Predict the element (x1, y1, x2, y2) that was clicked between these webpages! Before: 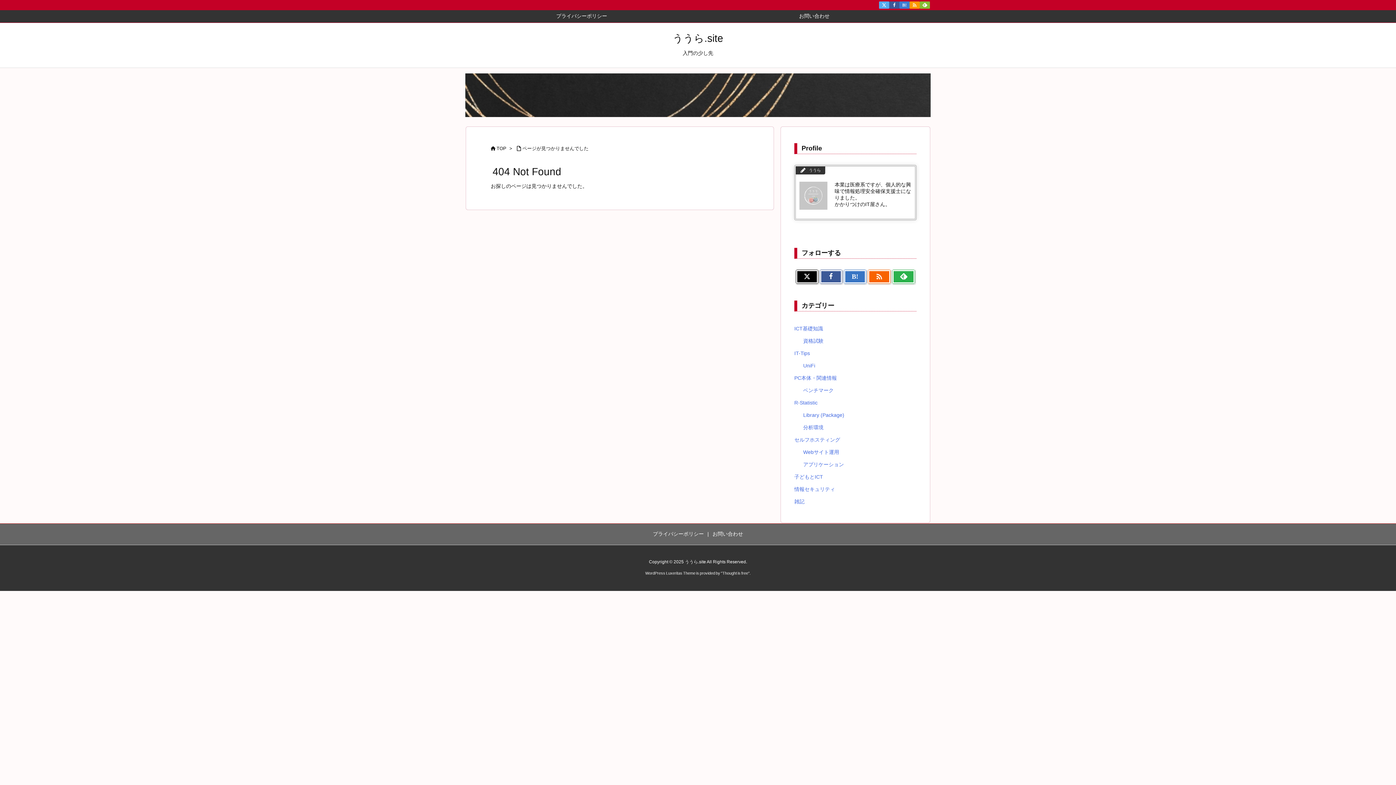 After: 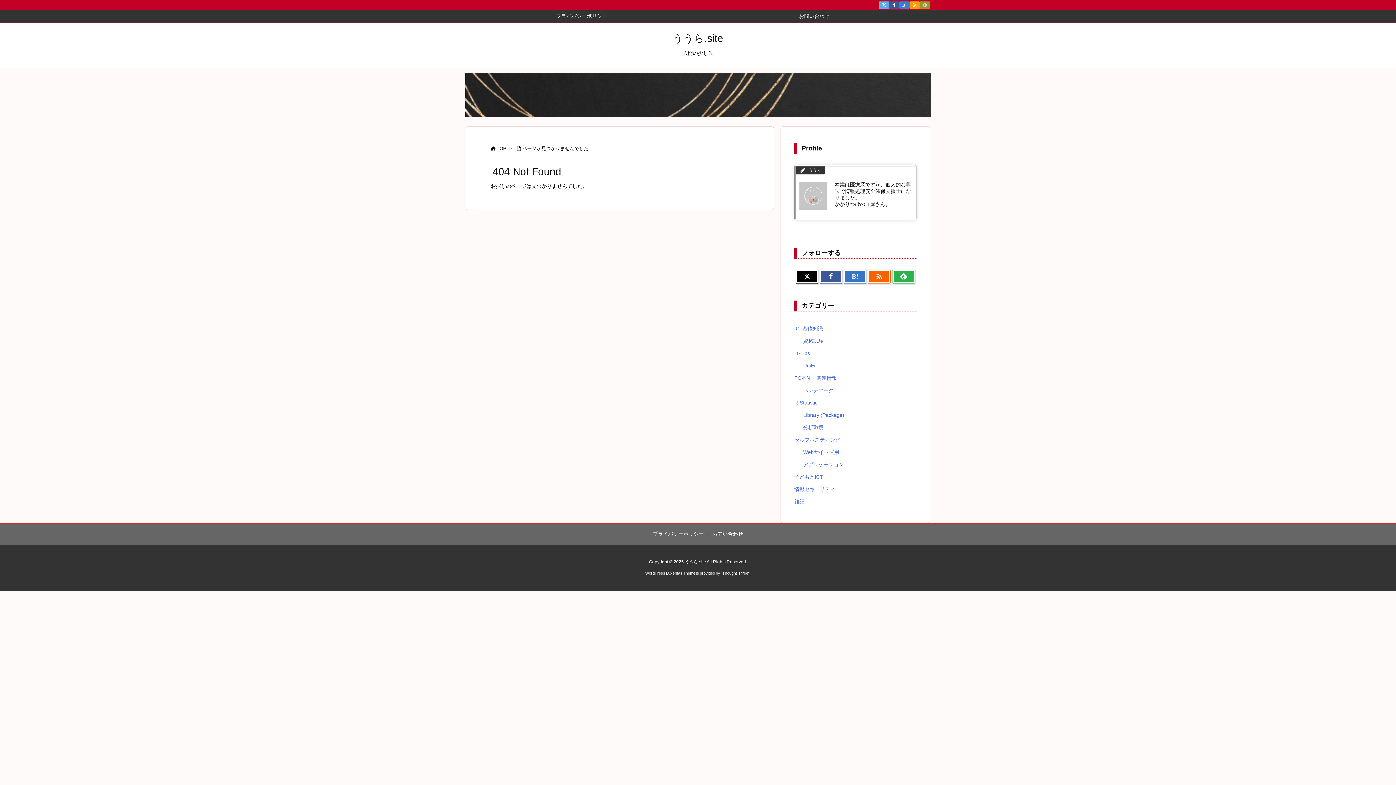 Action: label:    bbox: (920, 1, 930, 8)